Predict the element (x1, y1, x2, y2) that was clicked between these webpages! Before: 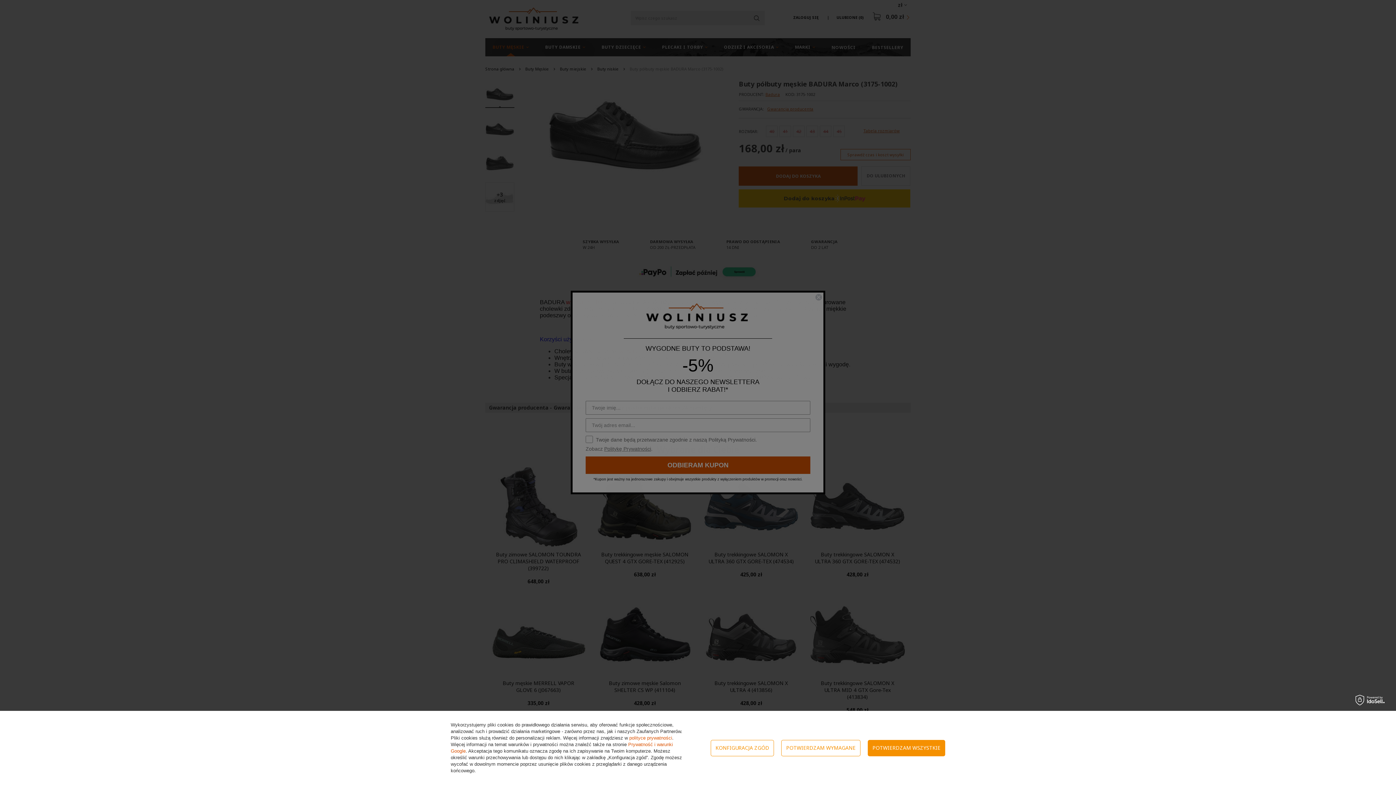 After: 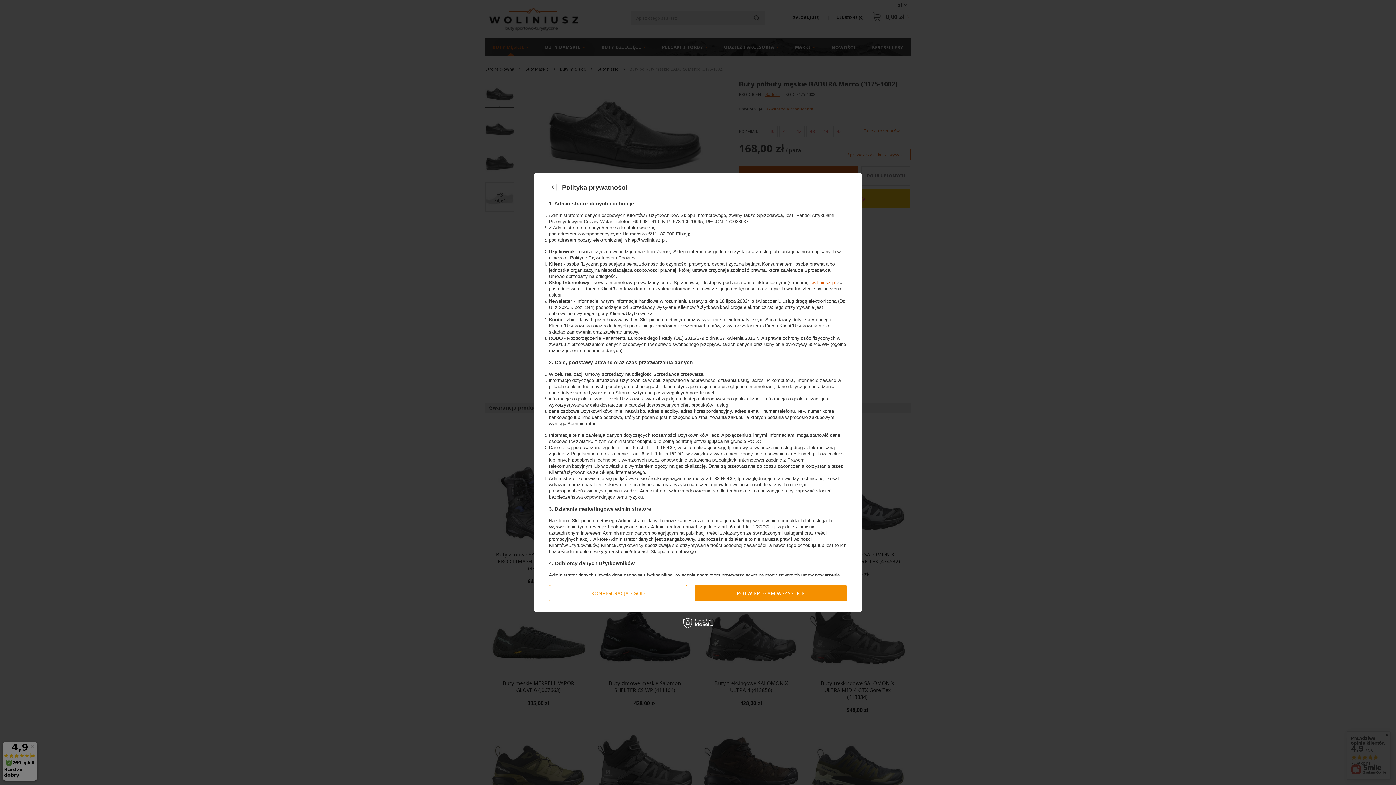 Action: bbox: (629, 735, 672, 741) label: polityce prywatności